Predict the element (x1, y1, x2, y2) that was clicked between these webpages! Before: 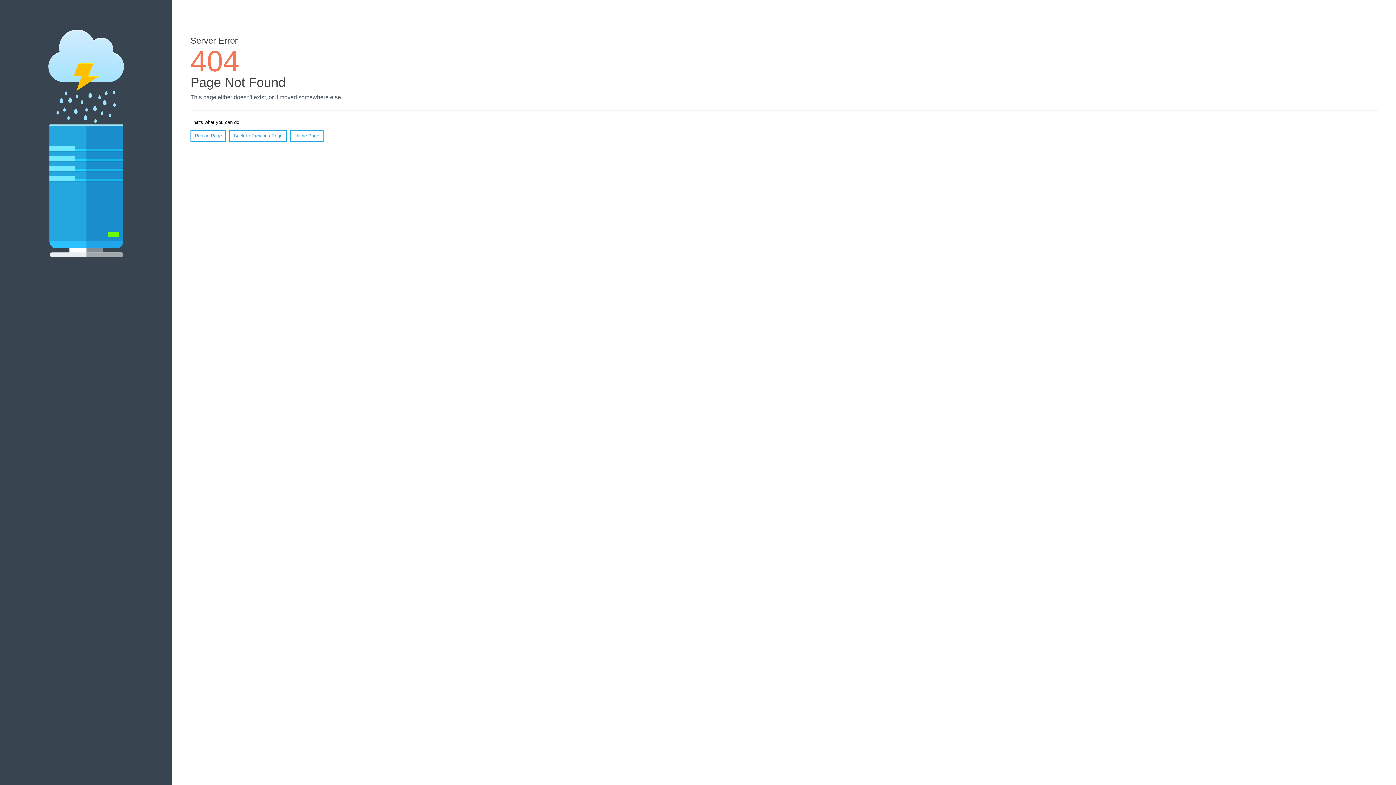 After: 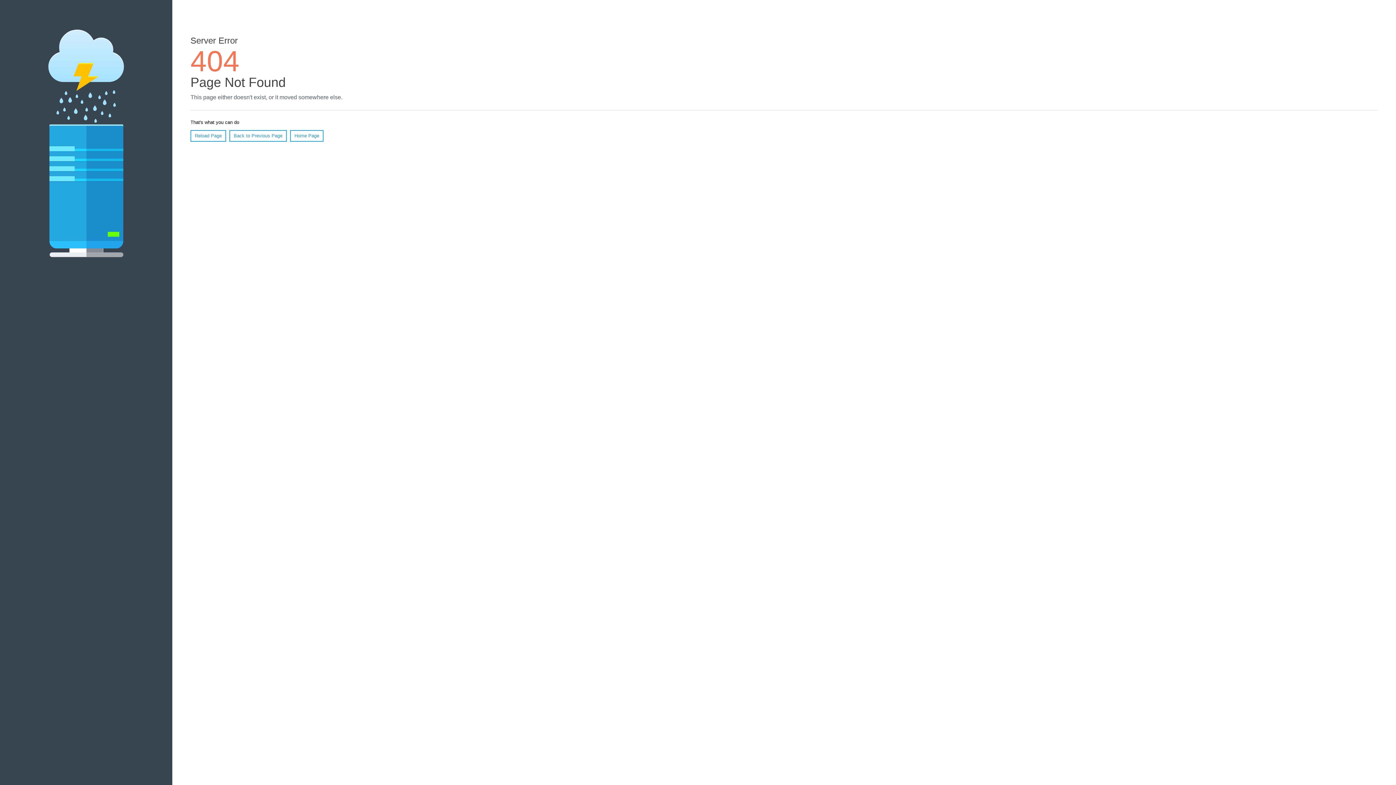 Action: label: Reload Page bbox: (190, 130, 226, 141)